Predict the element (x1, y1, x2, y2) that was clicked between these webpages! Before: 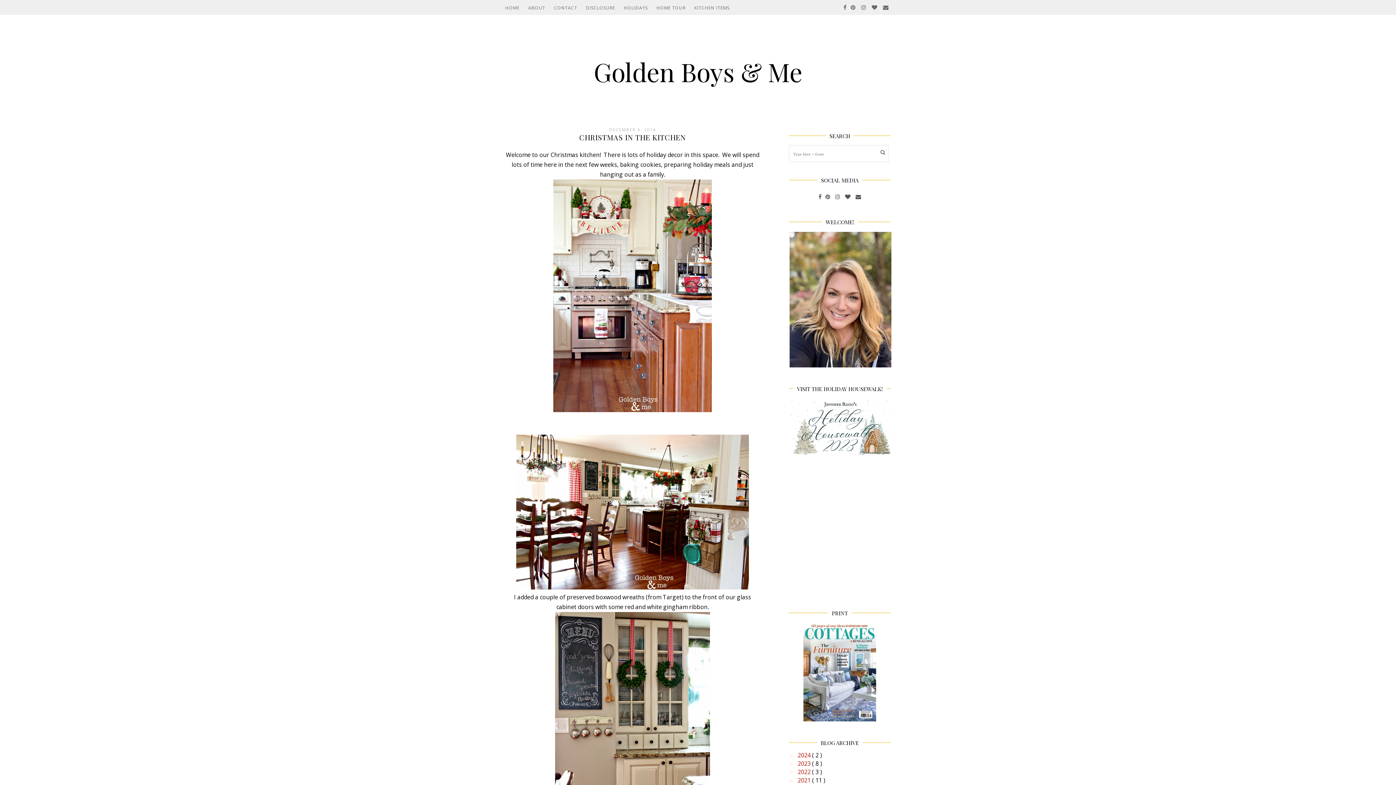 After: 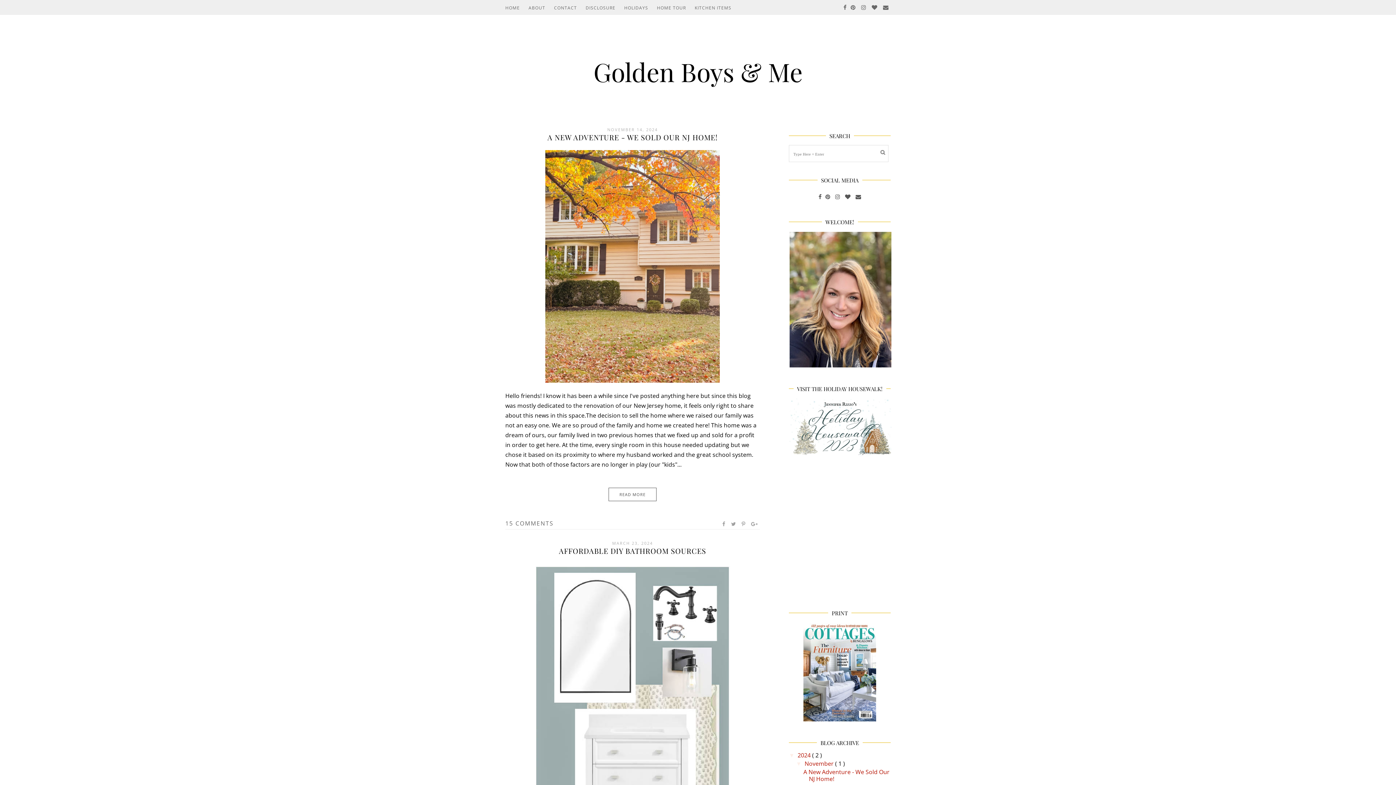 Action: label: Golden Boys & Me bbox: (593, 54, 802, 88)